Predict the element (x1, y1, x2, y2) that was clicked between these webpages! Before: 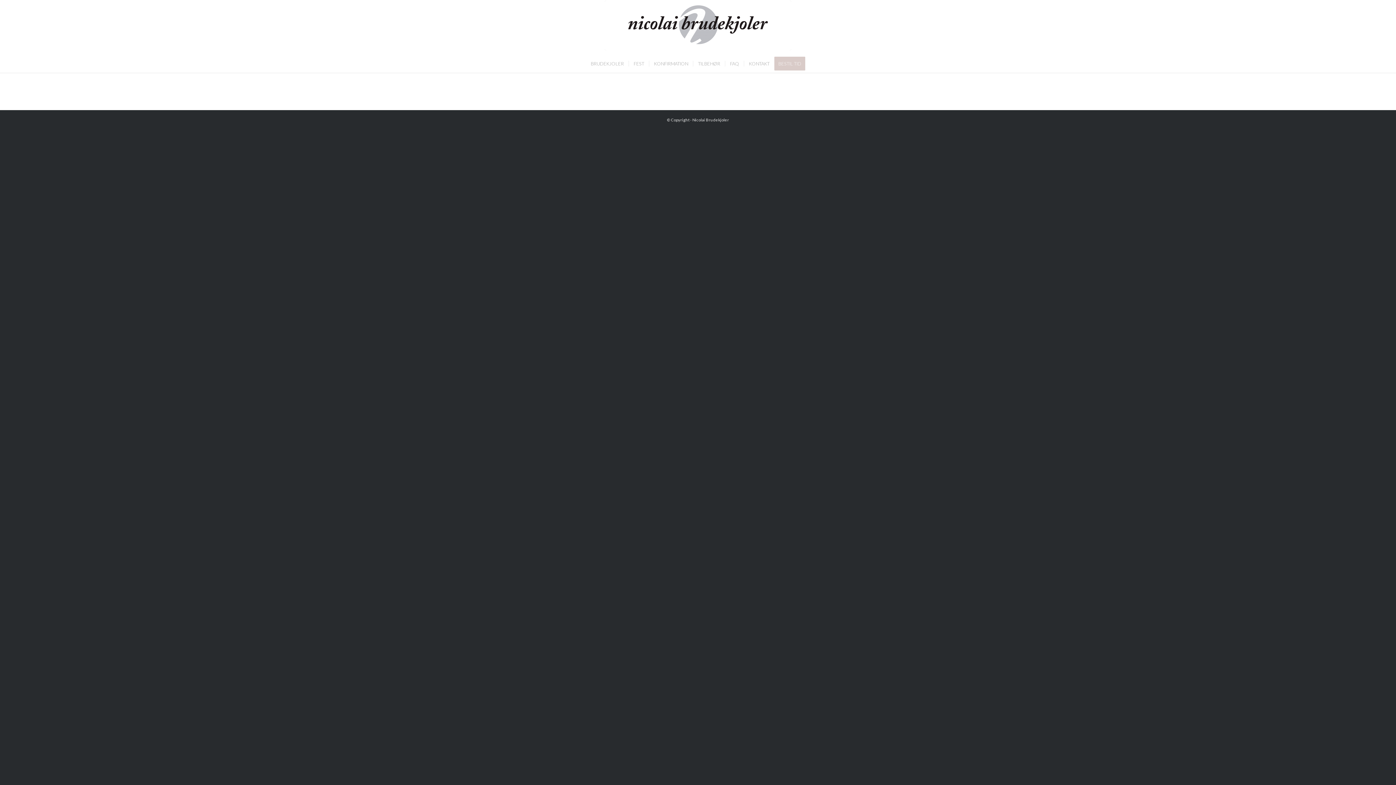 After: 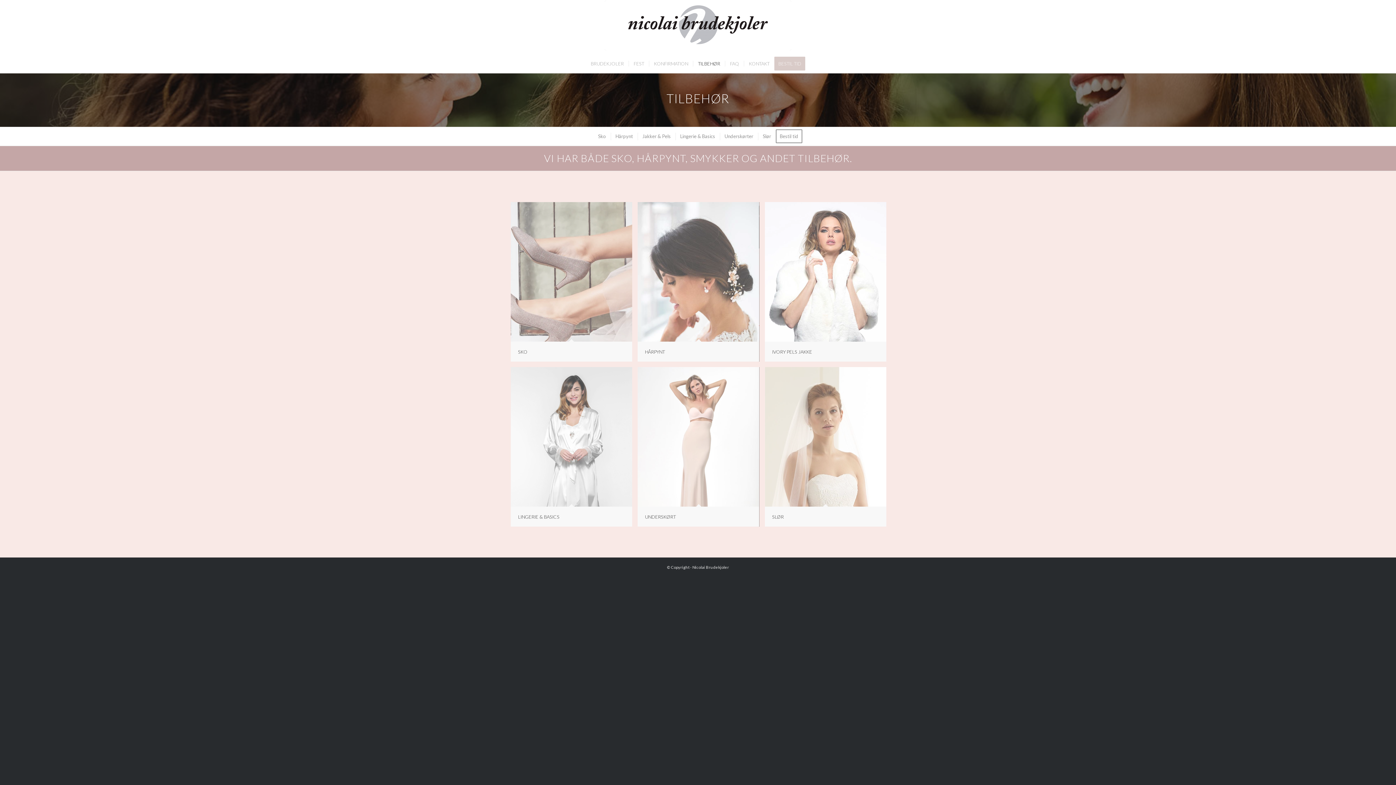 Action: bbox: (693, 54, 725, 72) label: TILBEHØR